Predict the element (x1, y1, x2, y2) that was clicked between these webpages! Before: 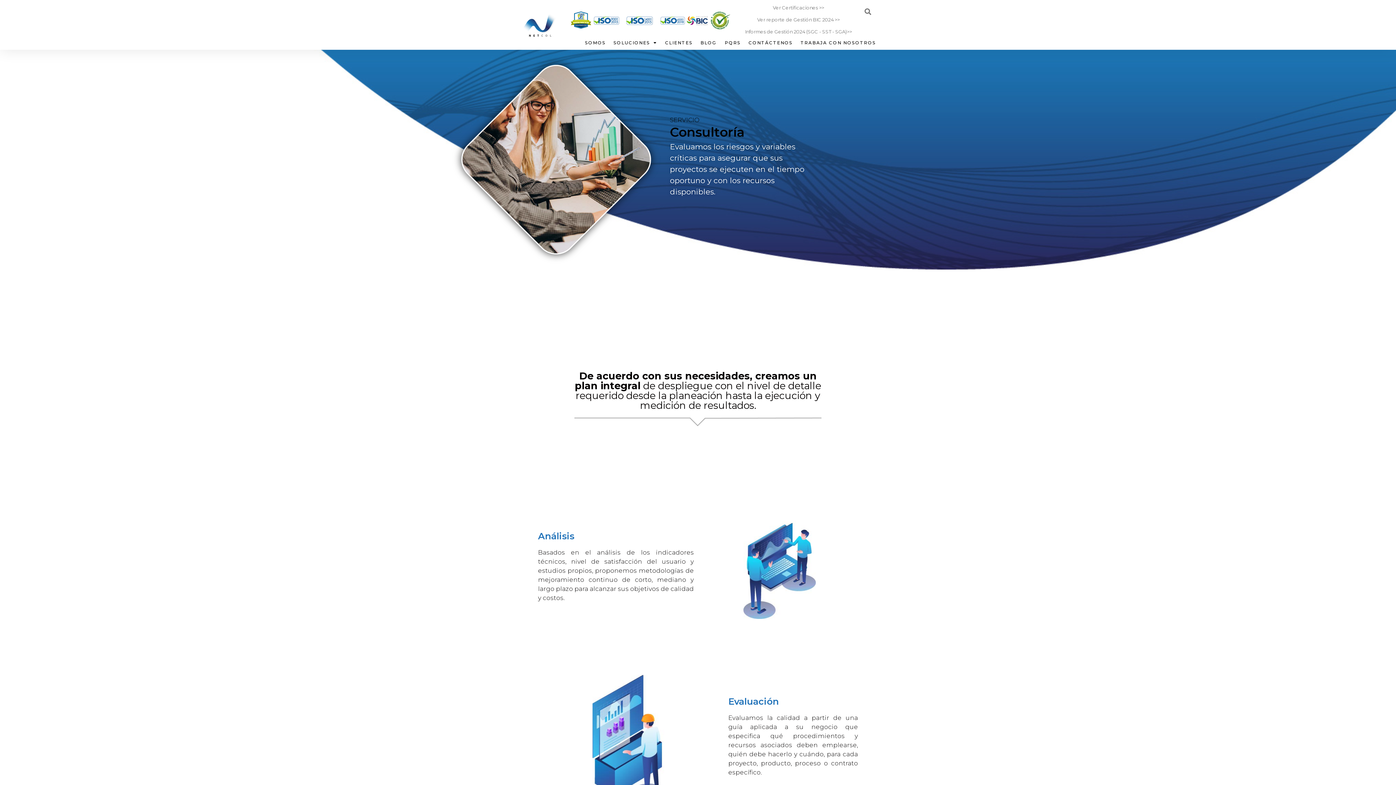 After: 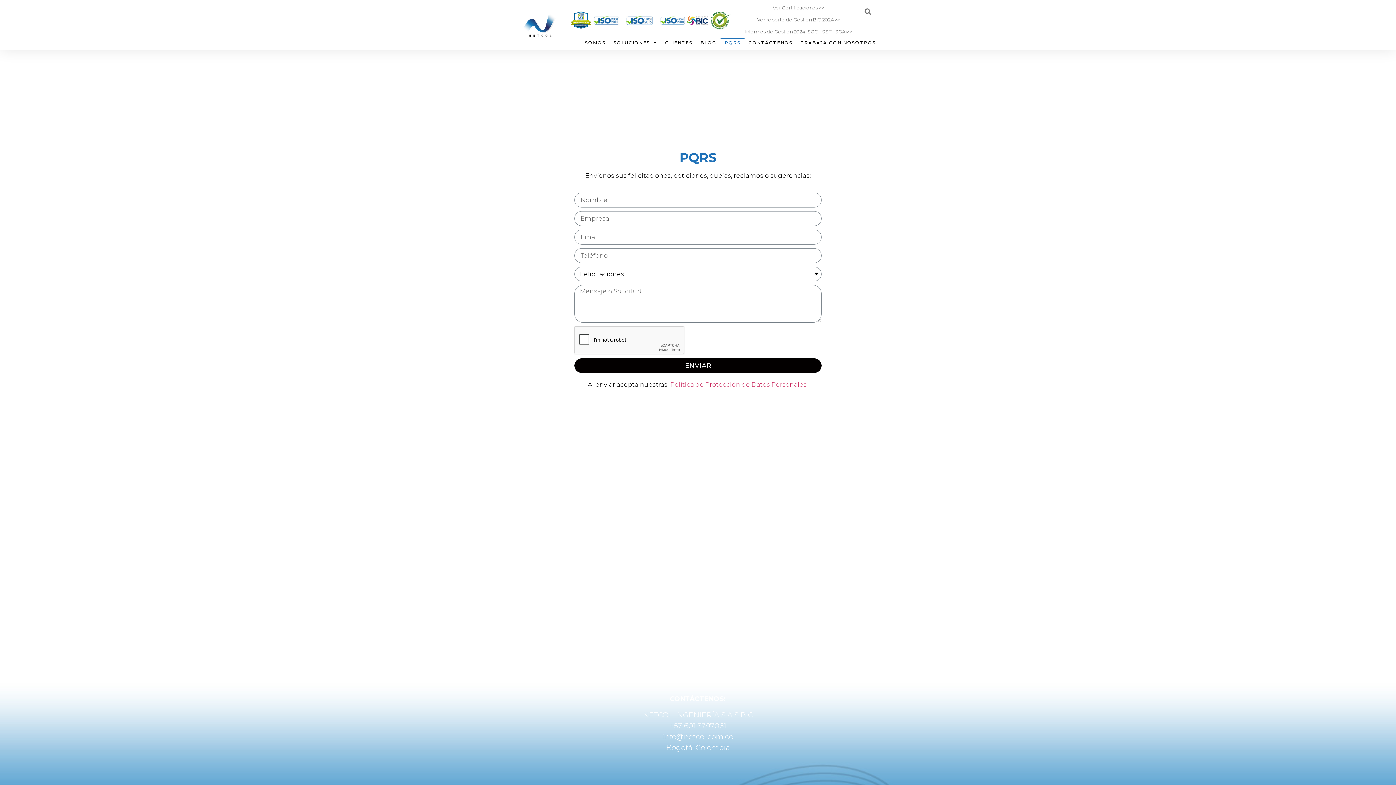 Action: bbox: (720, 37, 744, 48) label: PQRS